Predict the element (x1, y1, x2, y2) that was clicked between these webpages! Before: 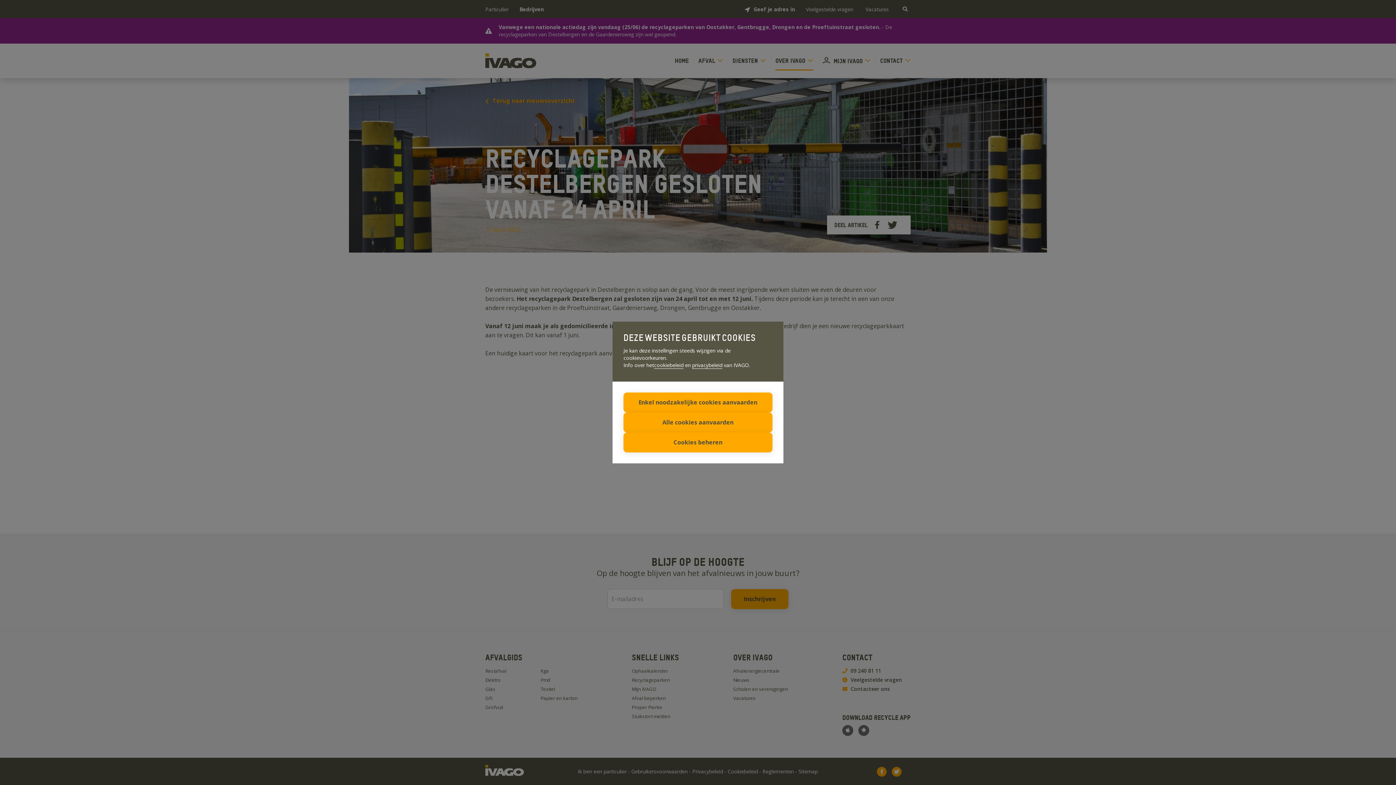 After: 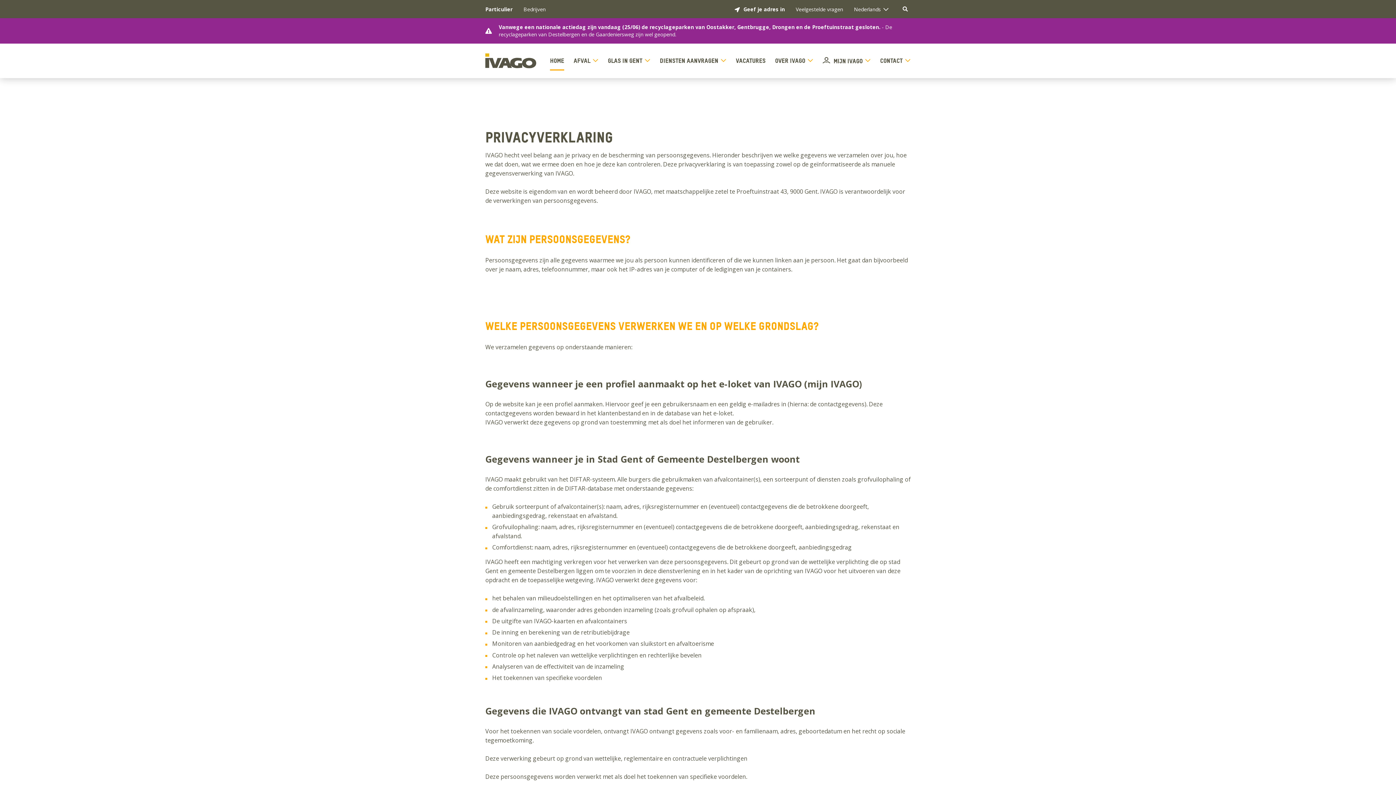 Action: label: privacybeleid bbox: (692, 361, 722, 369)